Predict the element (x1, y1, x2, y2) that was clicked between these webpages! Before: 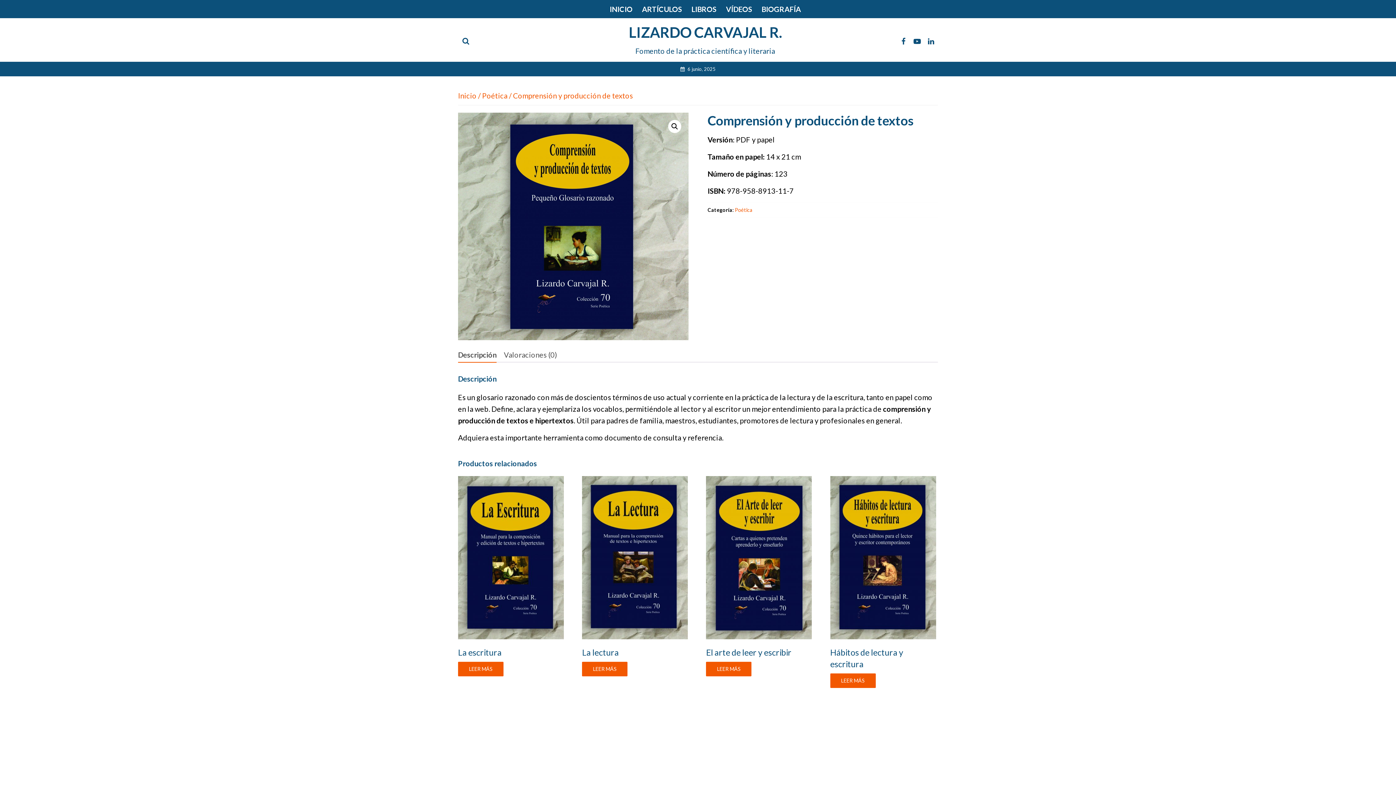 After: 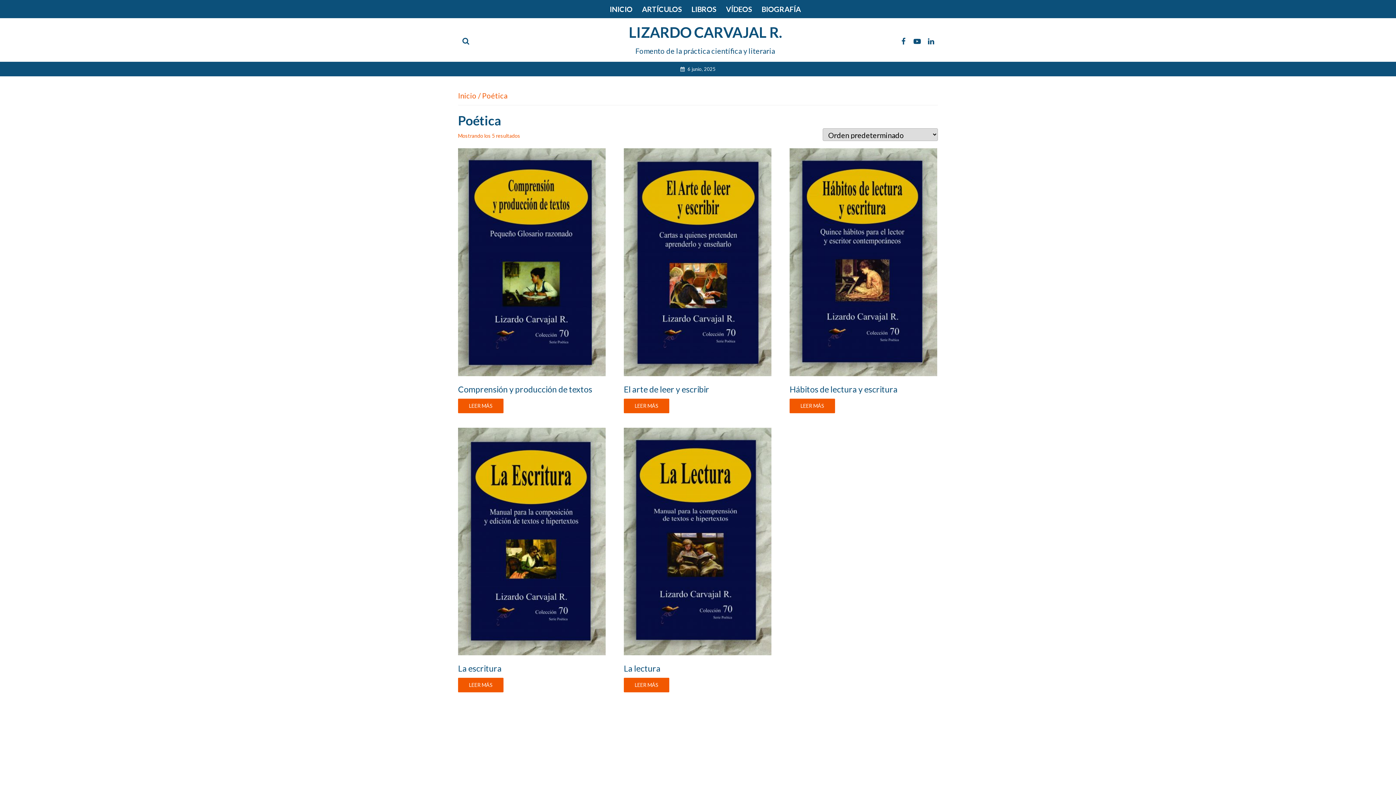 Action: bbox: (735, 206, 752, 213) label: Poética